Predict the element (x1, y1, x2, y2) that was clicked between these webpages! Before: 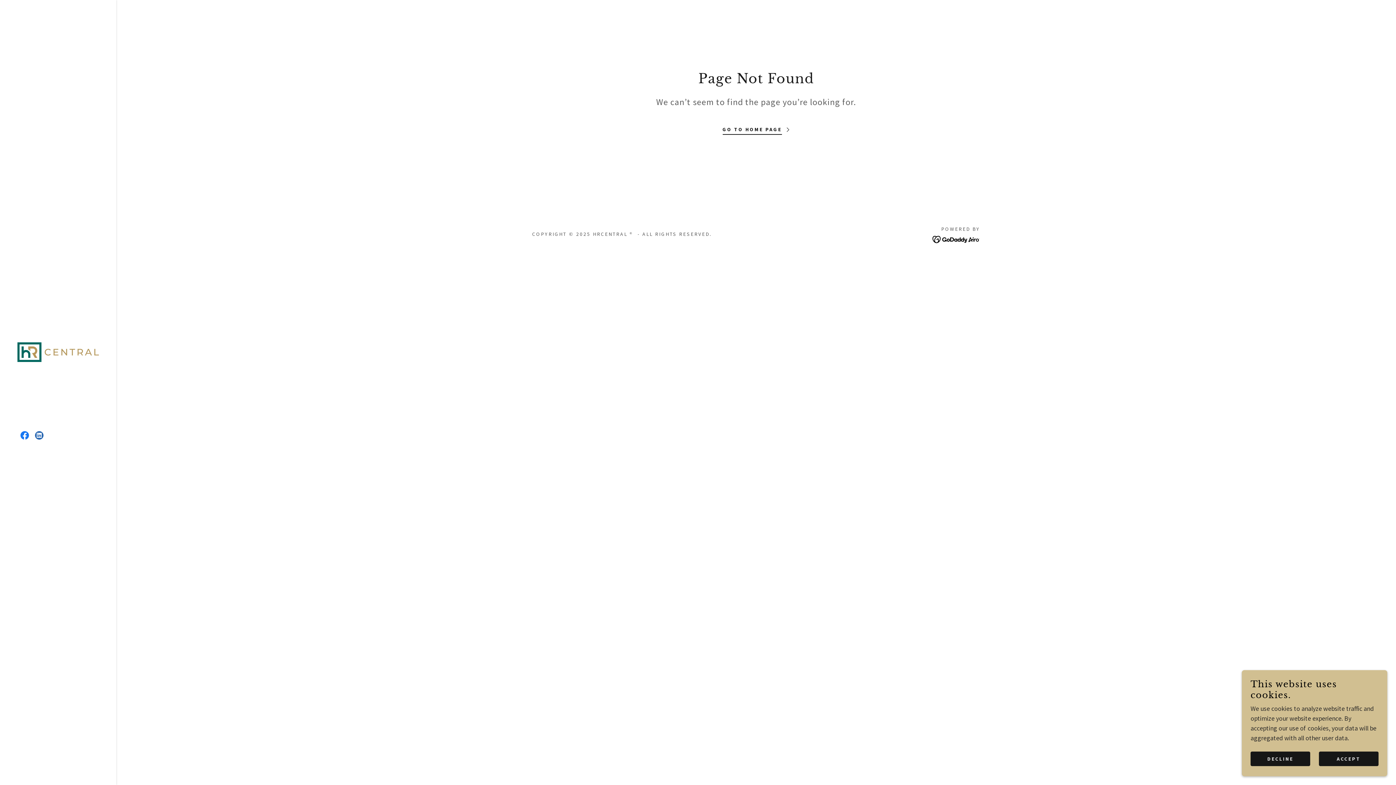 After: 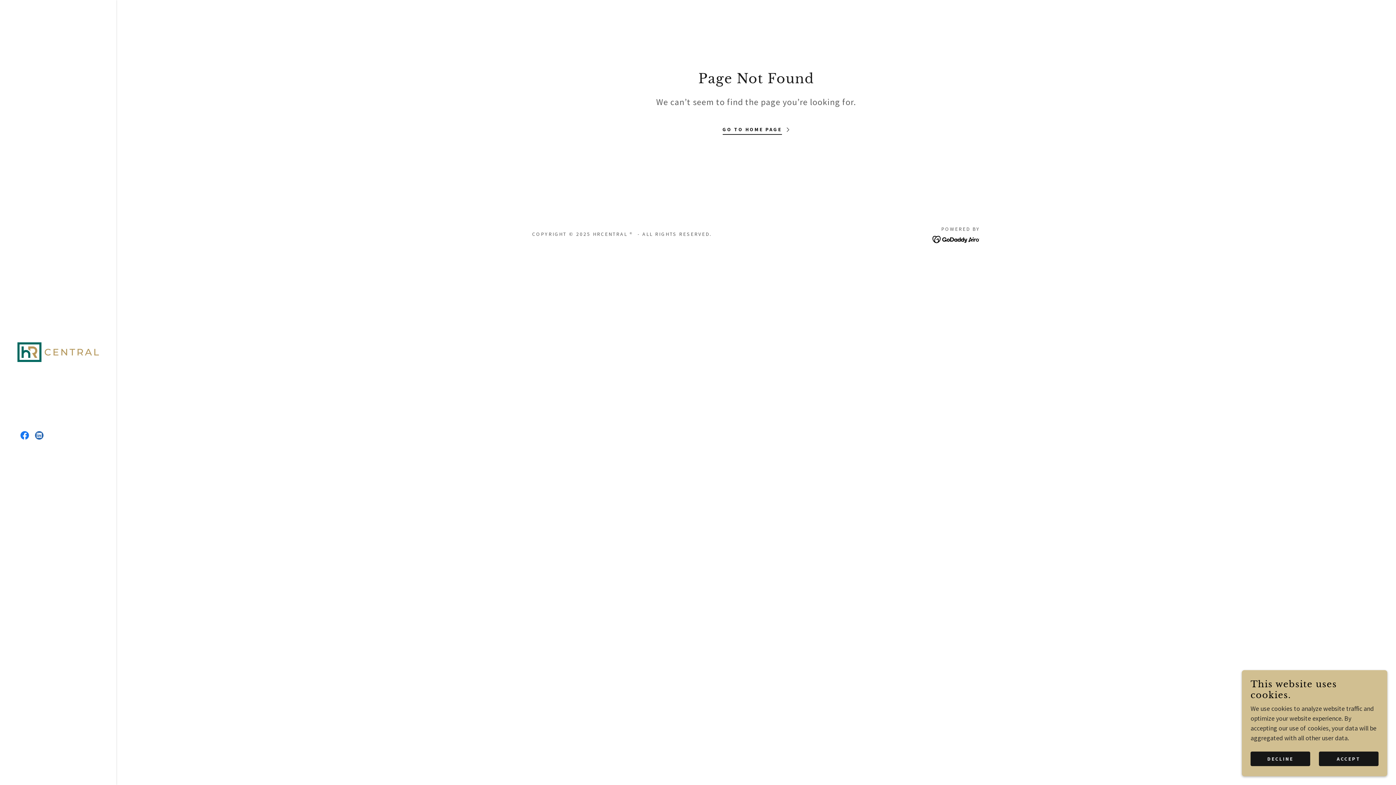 Action: label: Facebook bbox: (17, 428, 32, 443)